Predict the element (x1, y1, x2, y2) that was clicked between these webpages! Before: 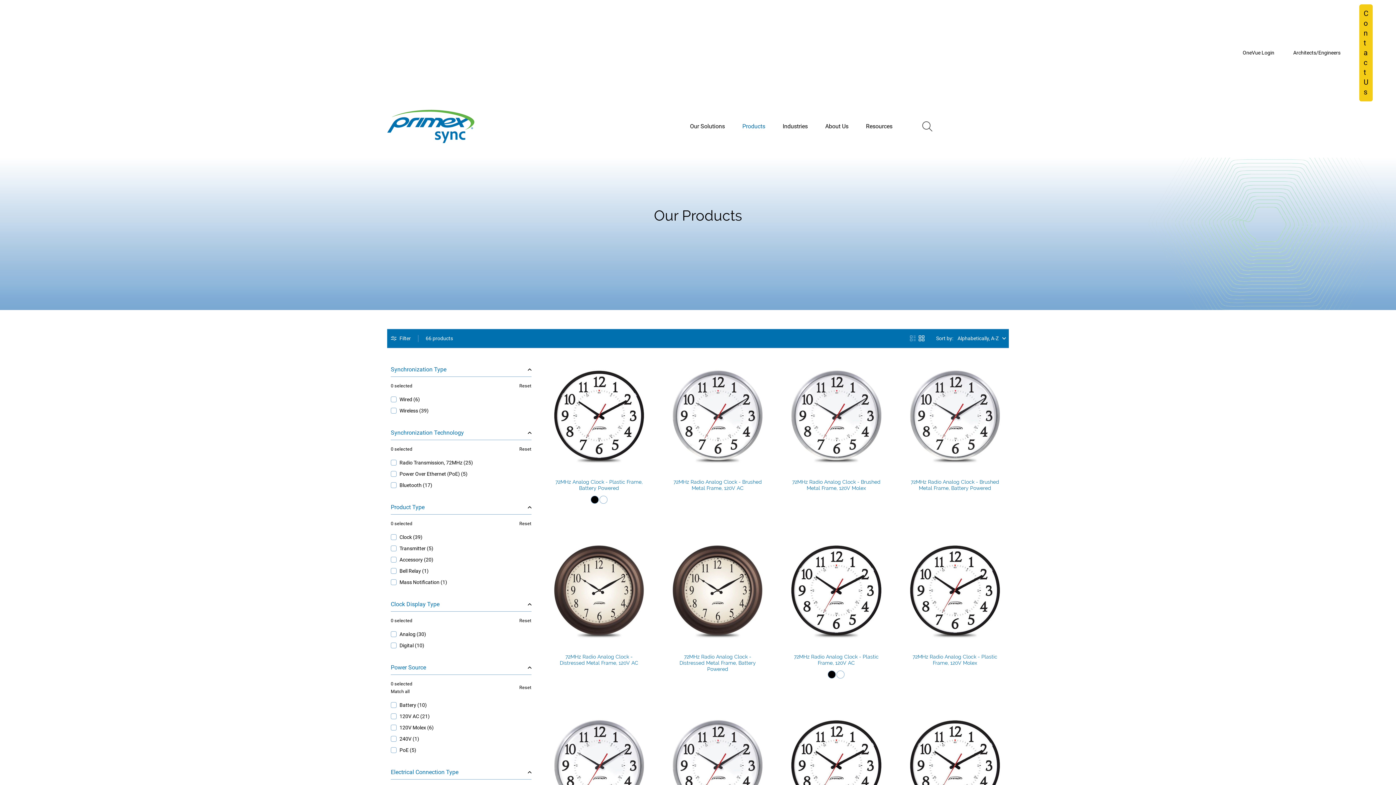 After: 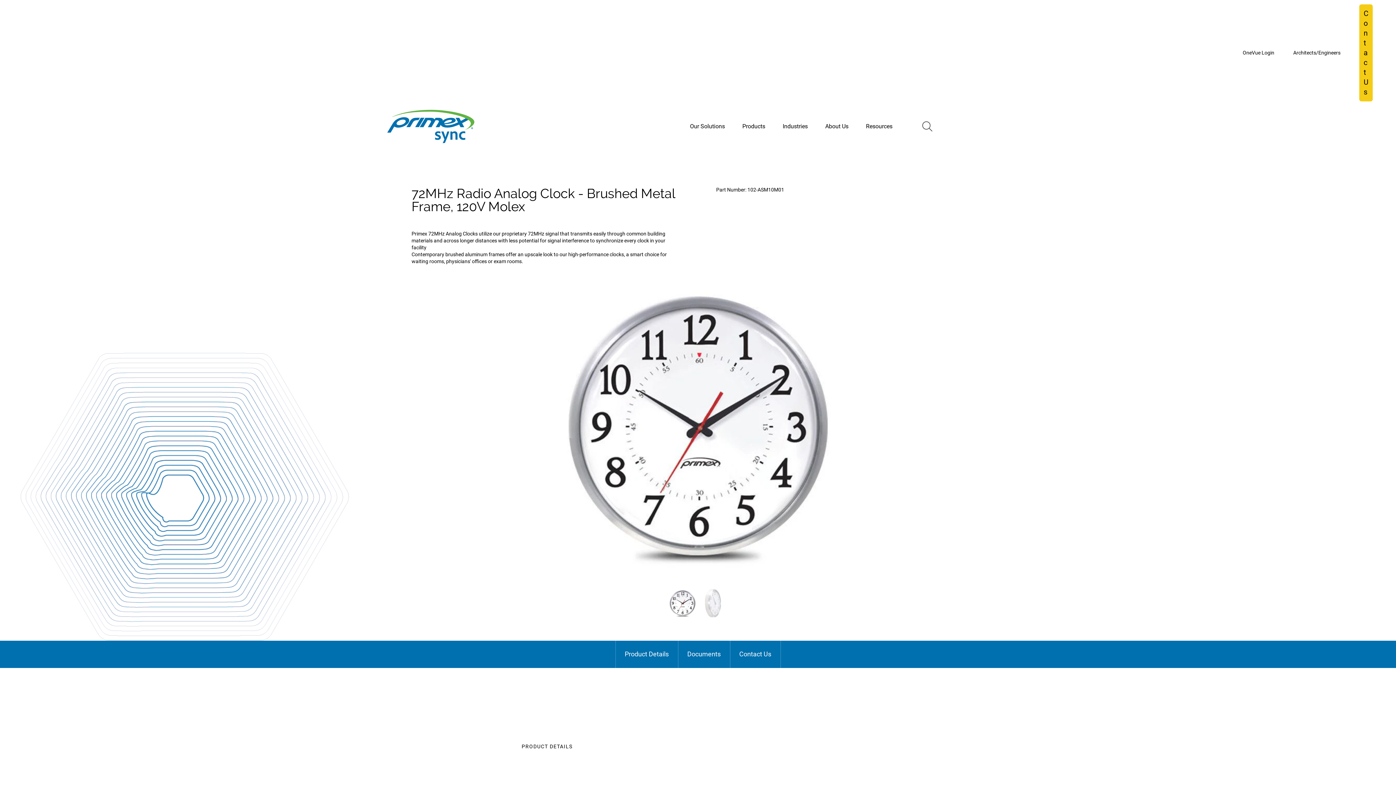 Action: label: 72MHz Radio Analog Clock - Brushed Metal Frame, 120V Molex bbox: (792, 479, 880, 491)